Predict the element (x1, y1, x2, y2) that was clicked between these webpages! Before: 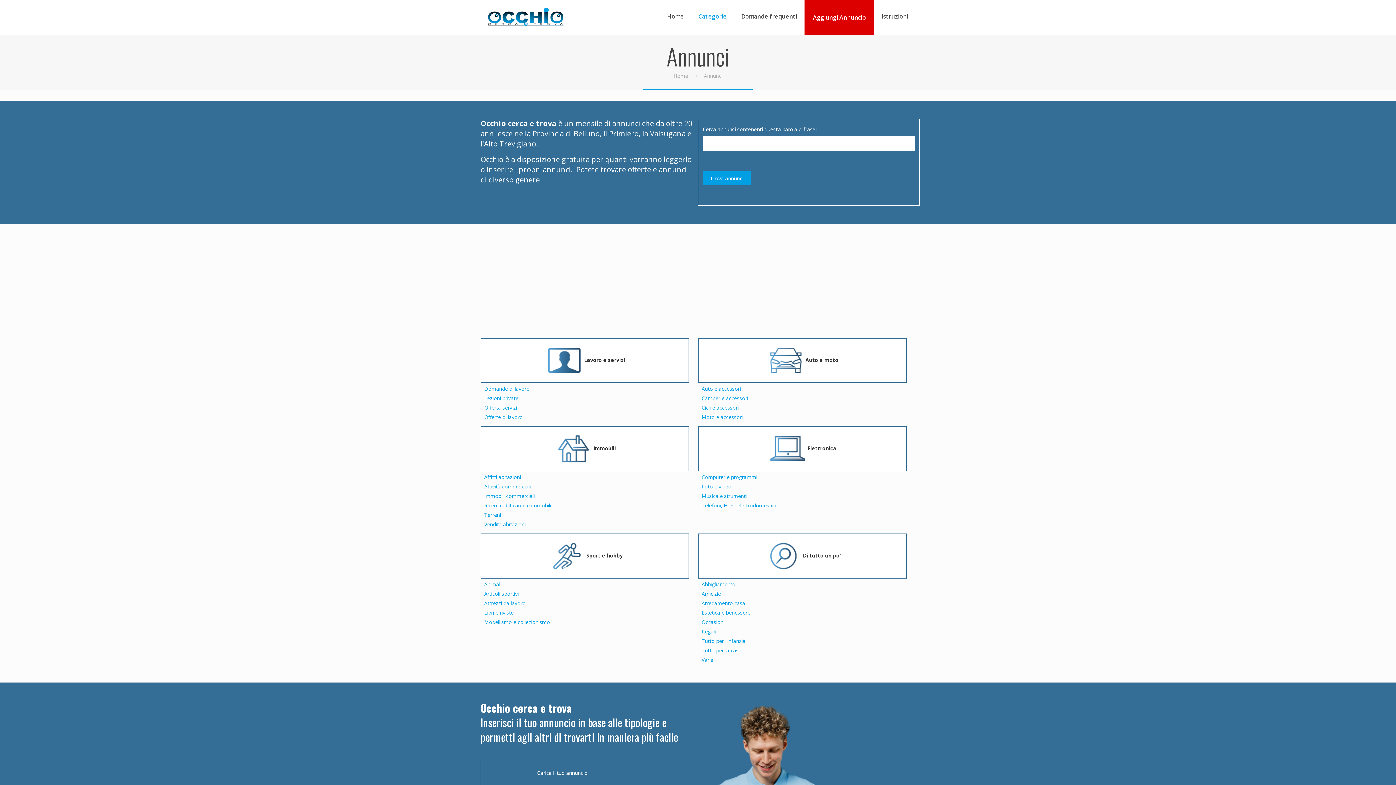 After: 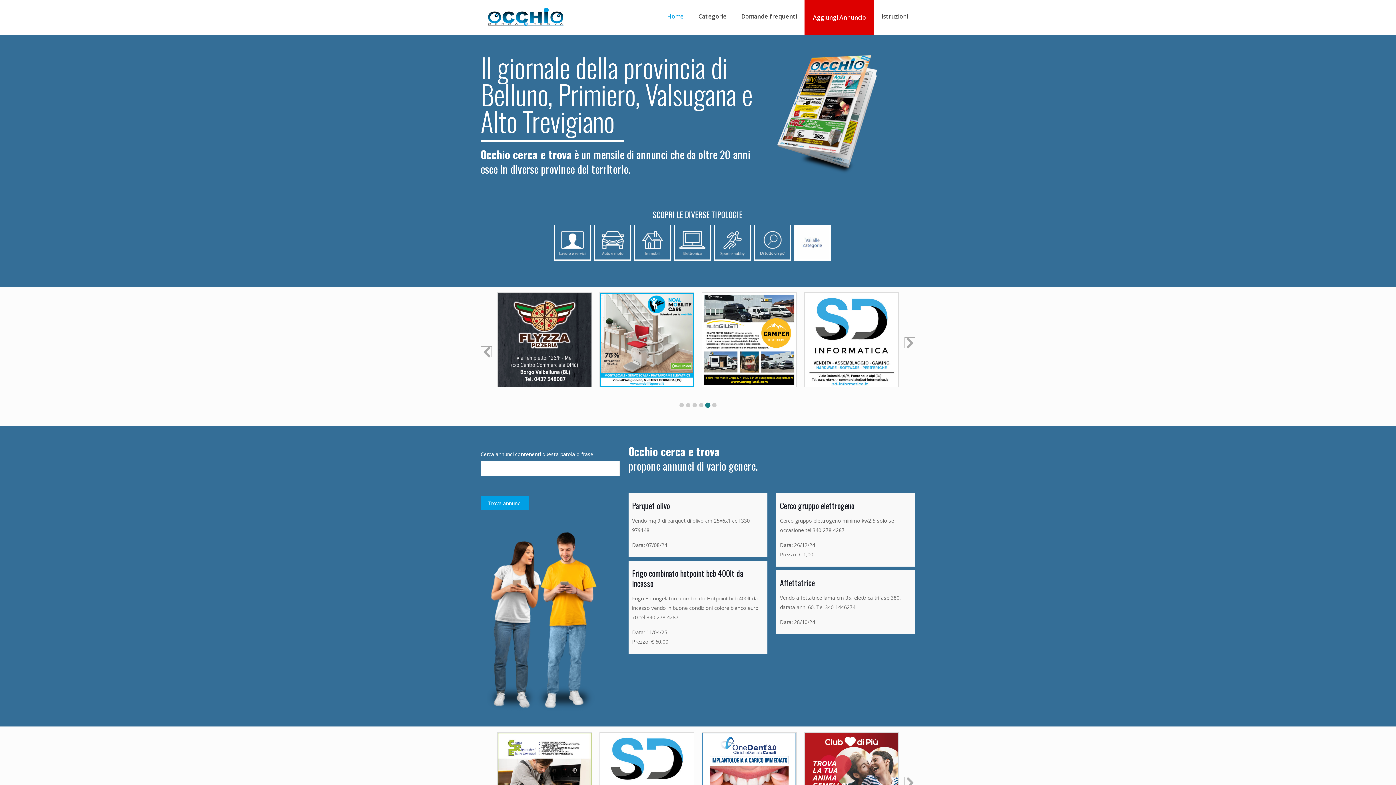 Action: bbox: (488, 0, 563, 32)